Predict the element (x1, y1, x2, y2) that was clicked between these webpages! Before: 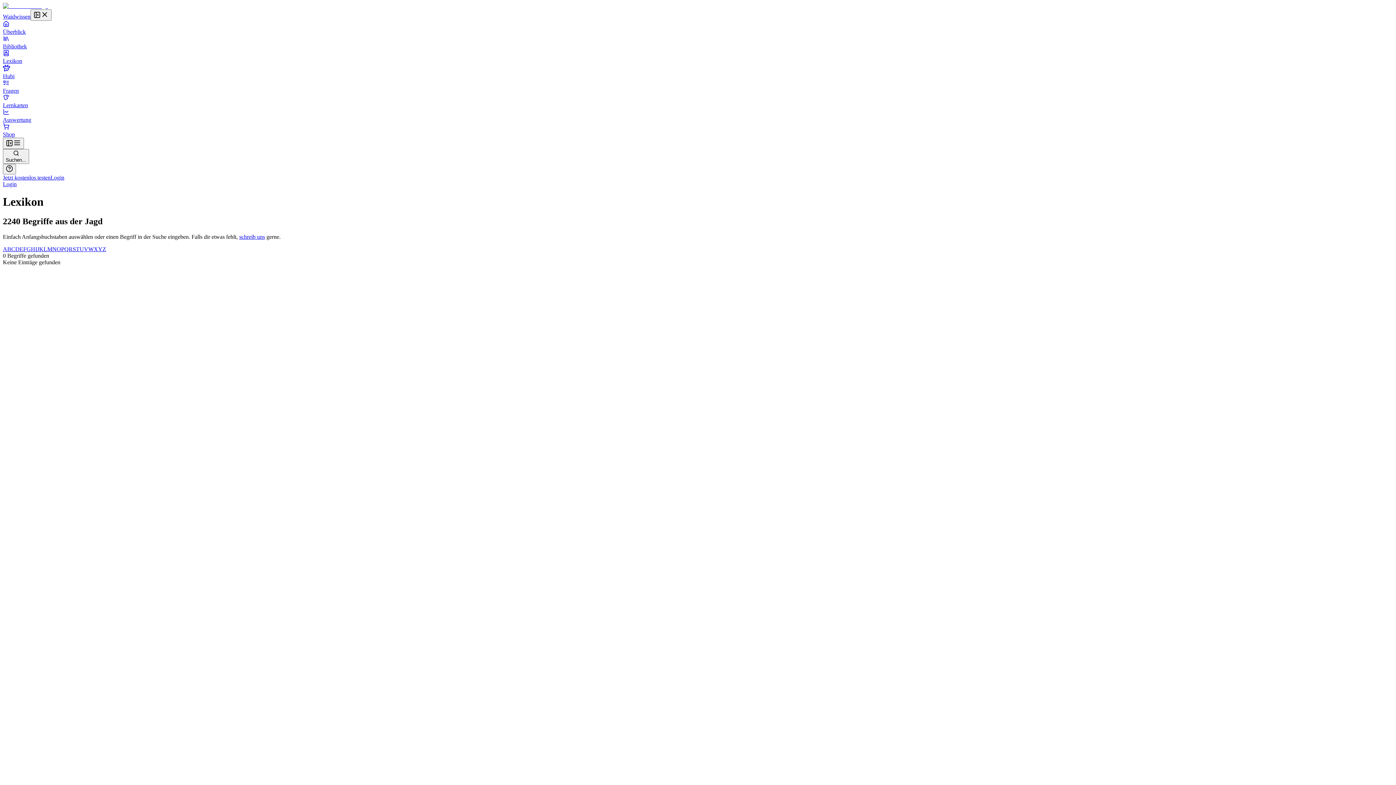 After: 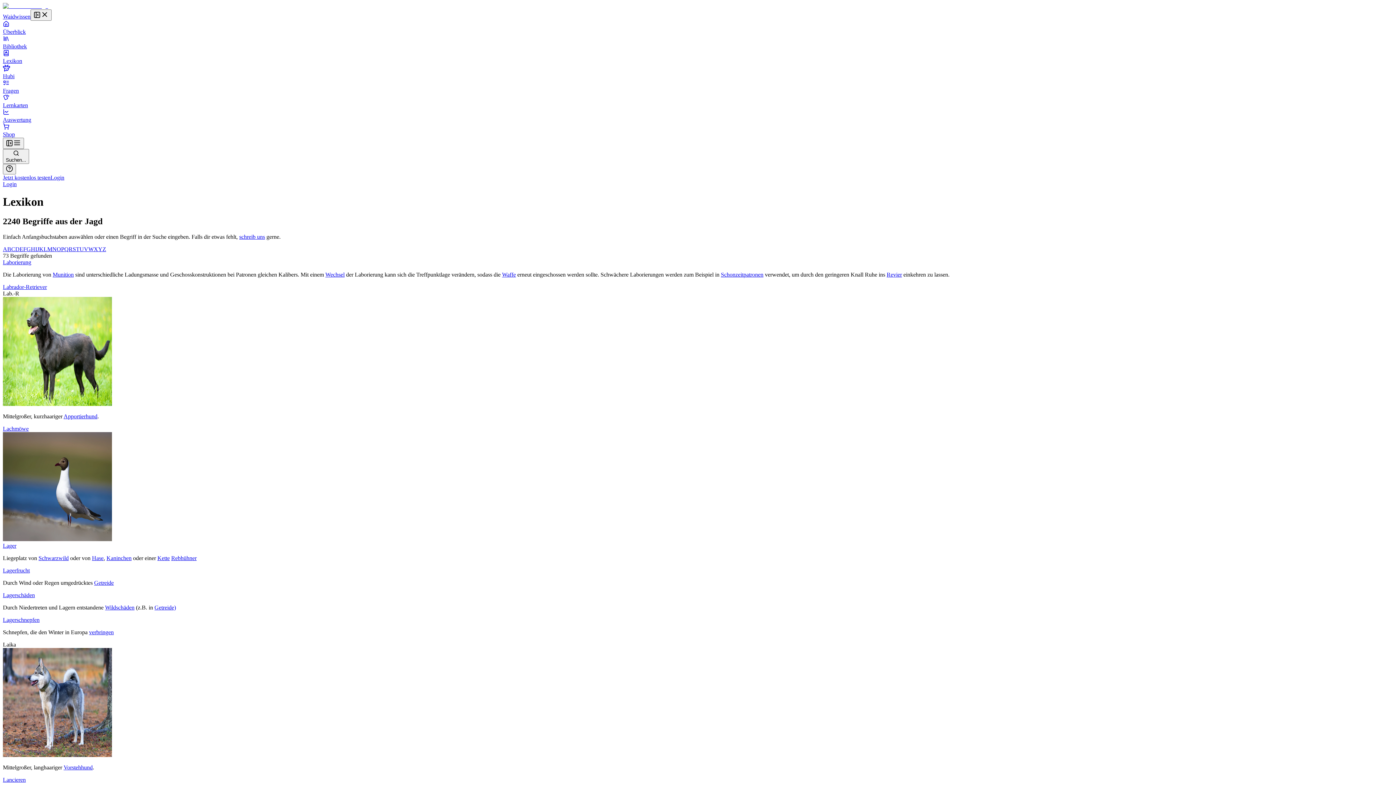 Action: bbox: (43, 246, 47, 252) label: L